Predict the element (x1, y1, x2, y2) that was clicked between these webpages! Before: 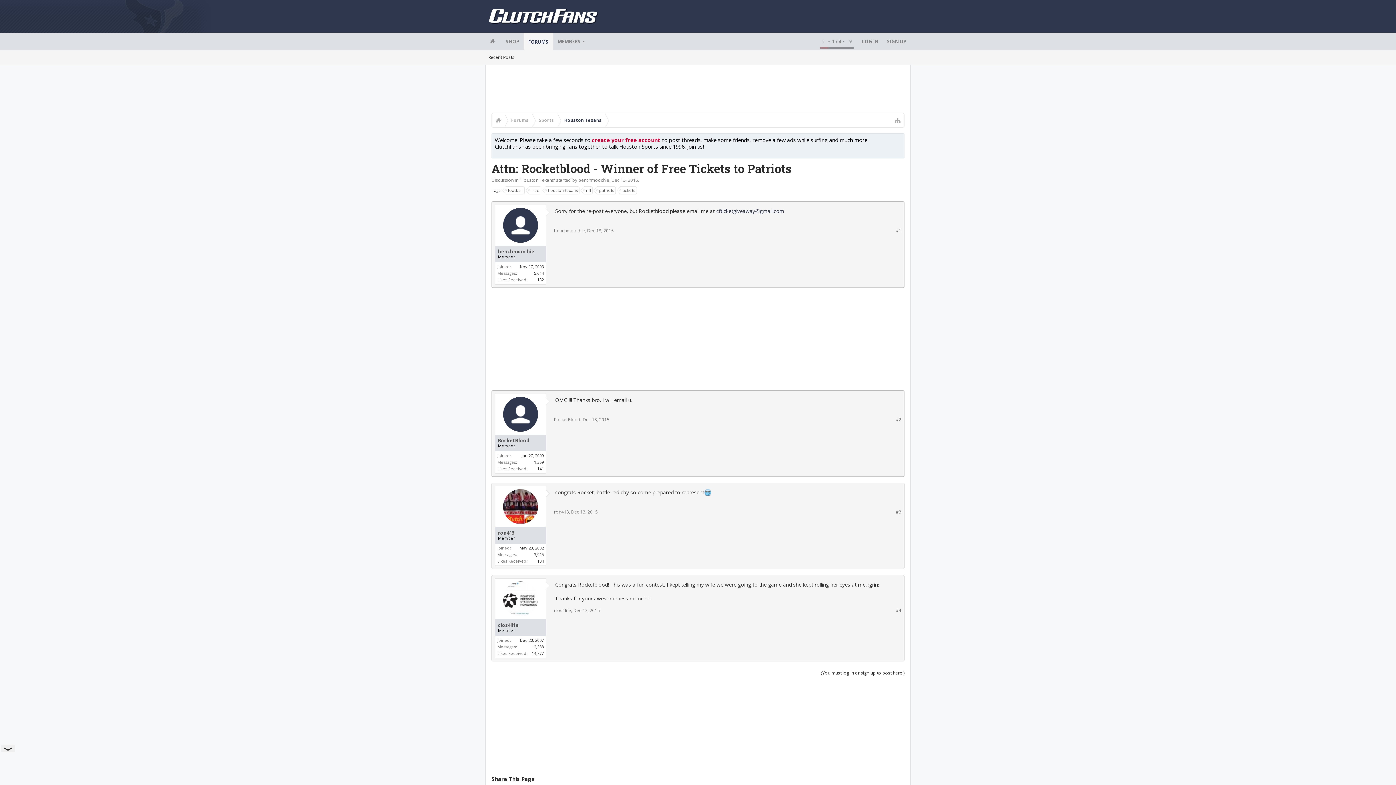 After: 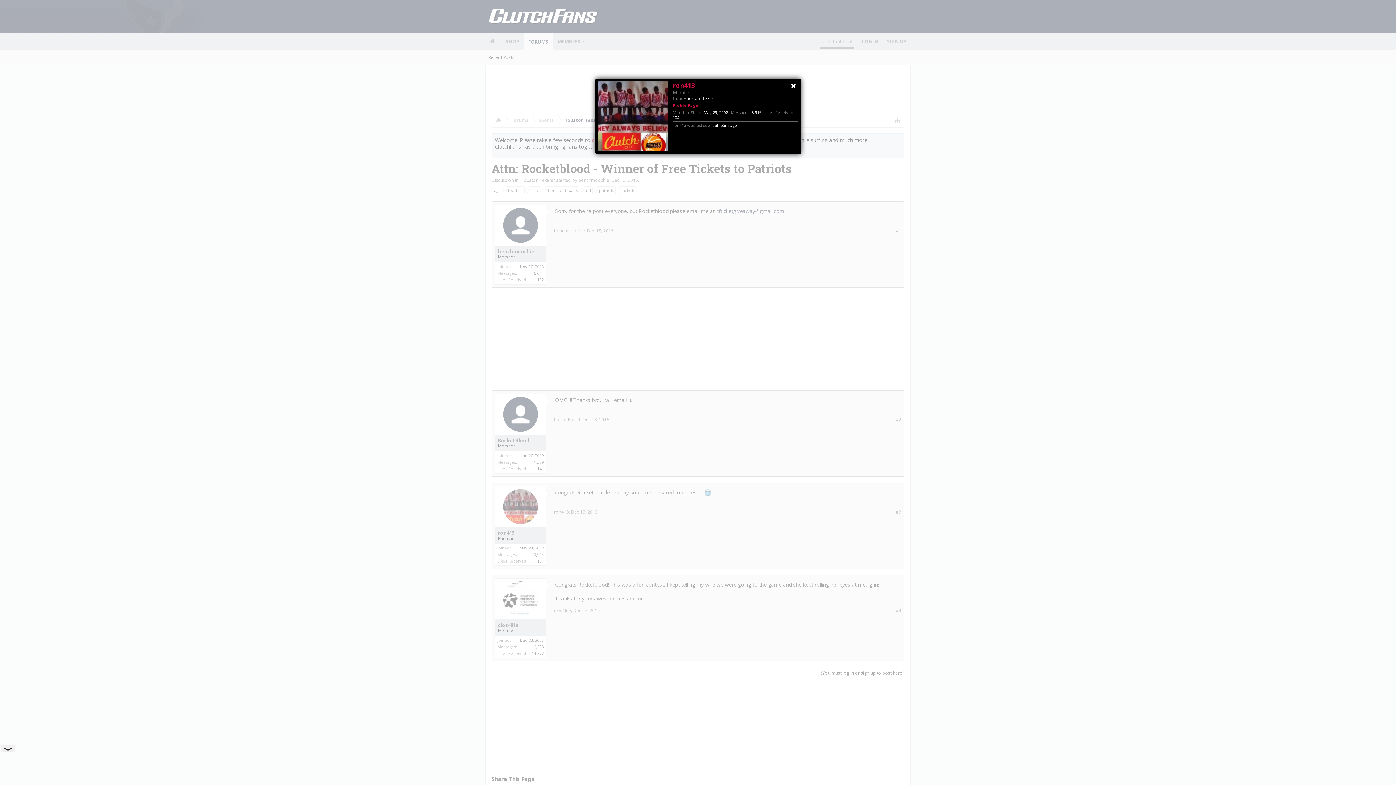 Action: bbox: (554, 508, 569, 515) label: ron413